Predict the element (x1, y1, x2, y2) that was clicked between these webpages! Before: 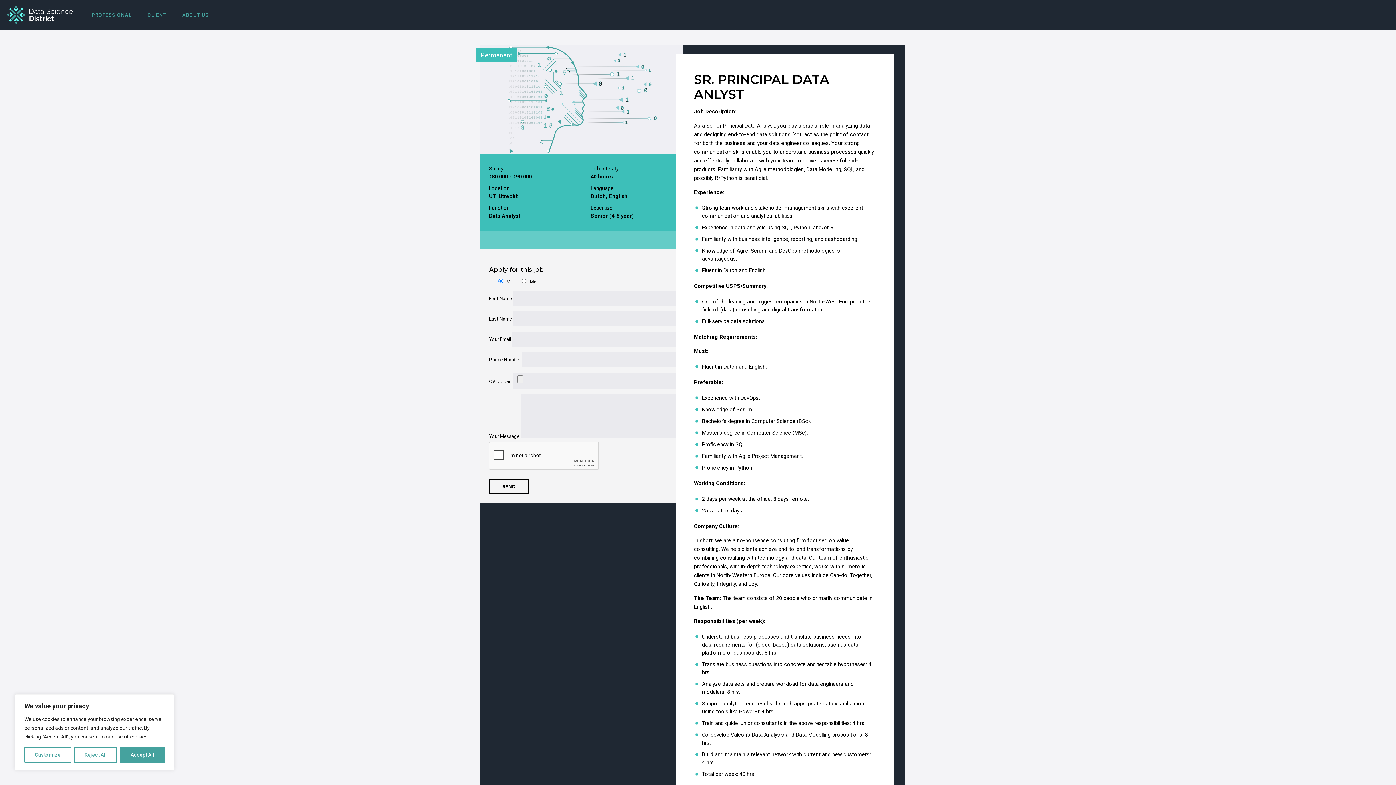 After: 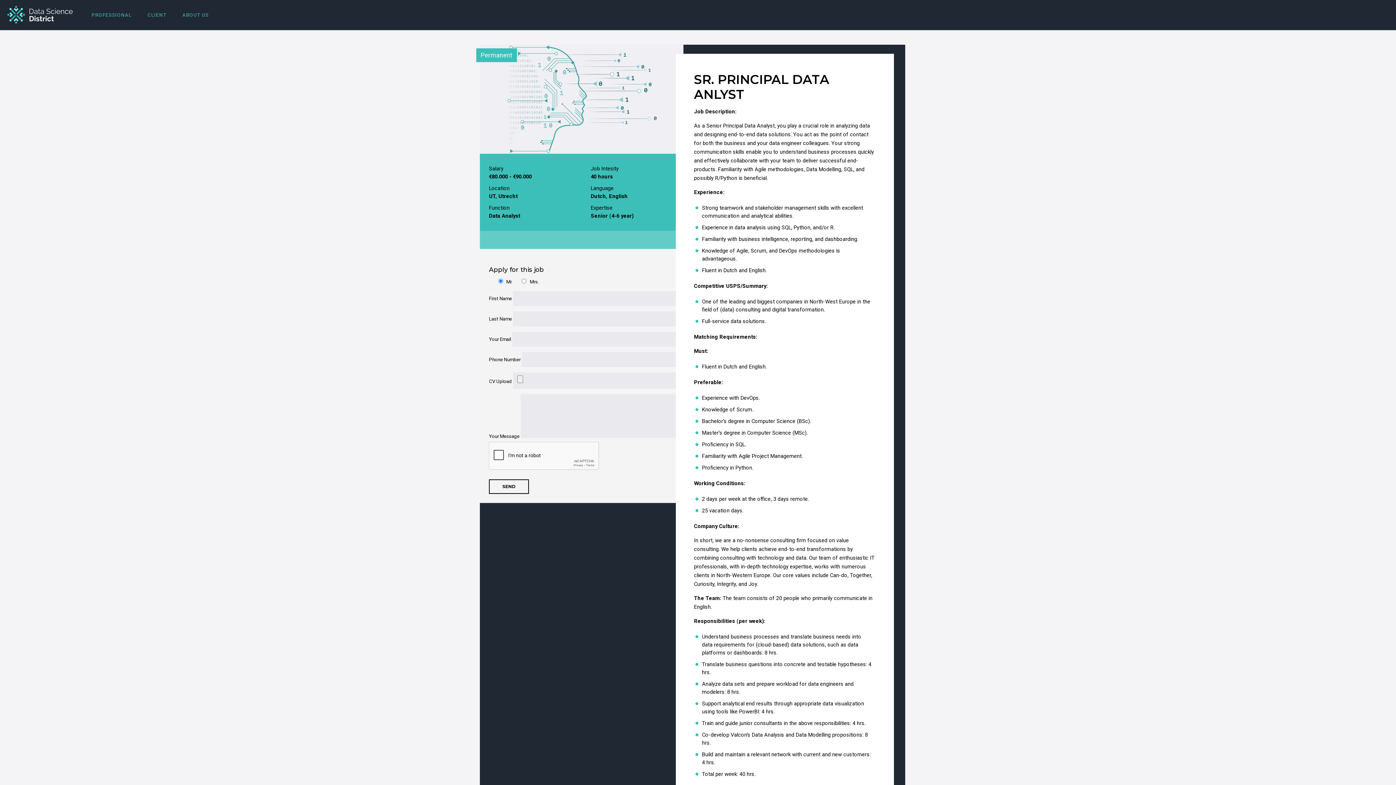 Action: label: Accept All bbox: (120, 747, 164, 763)